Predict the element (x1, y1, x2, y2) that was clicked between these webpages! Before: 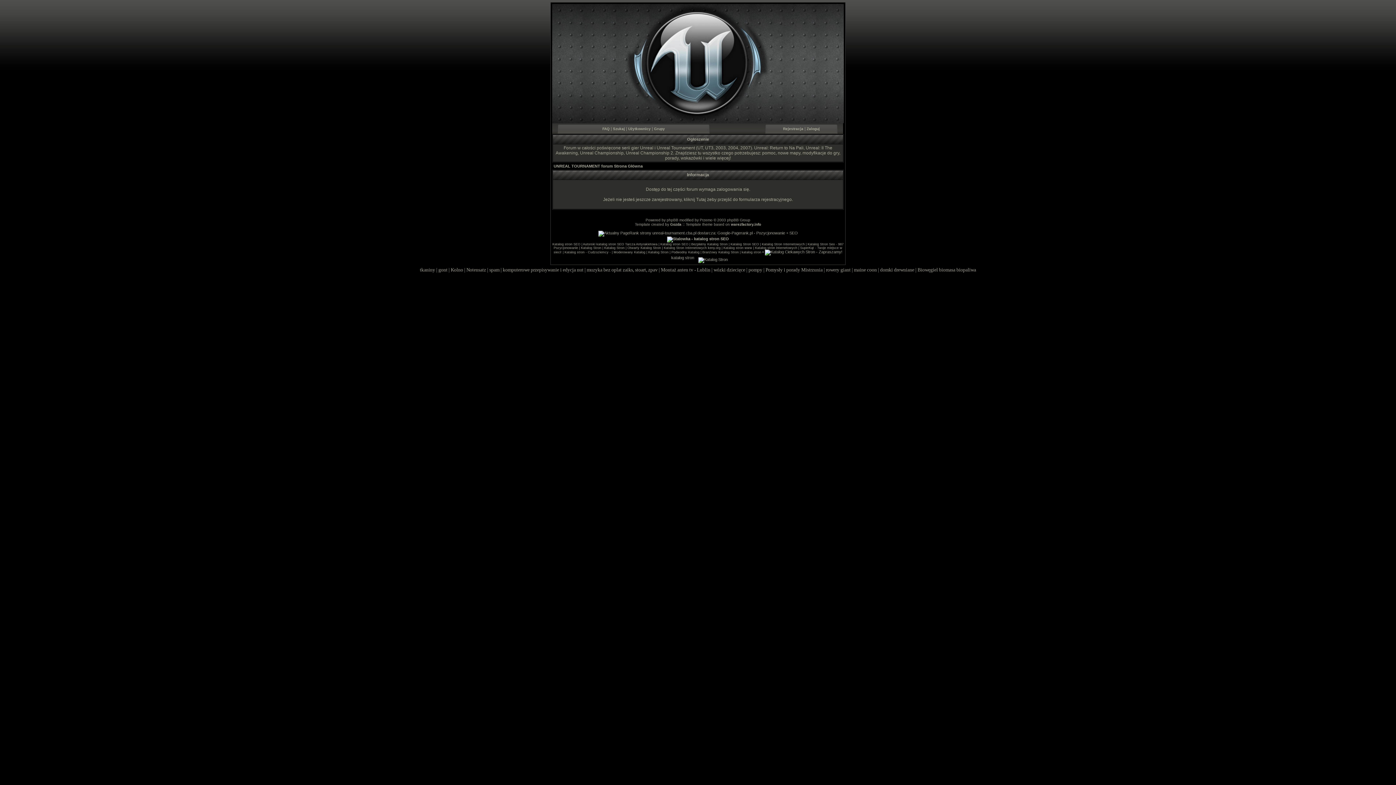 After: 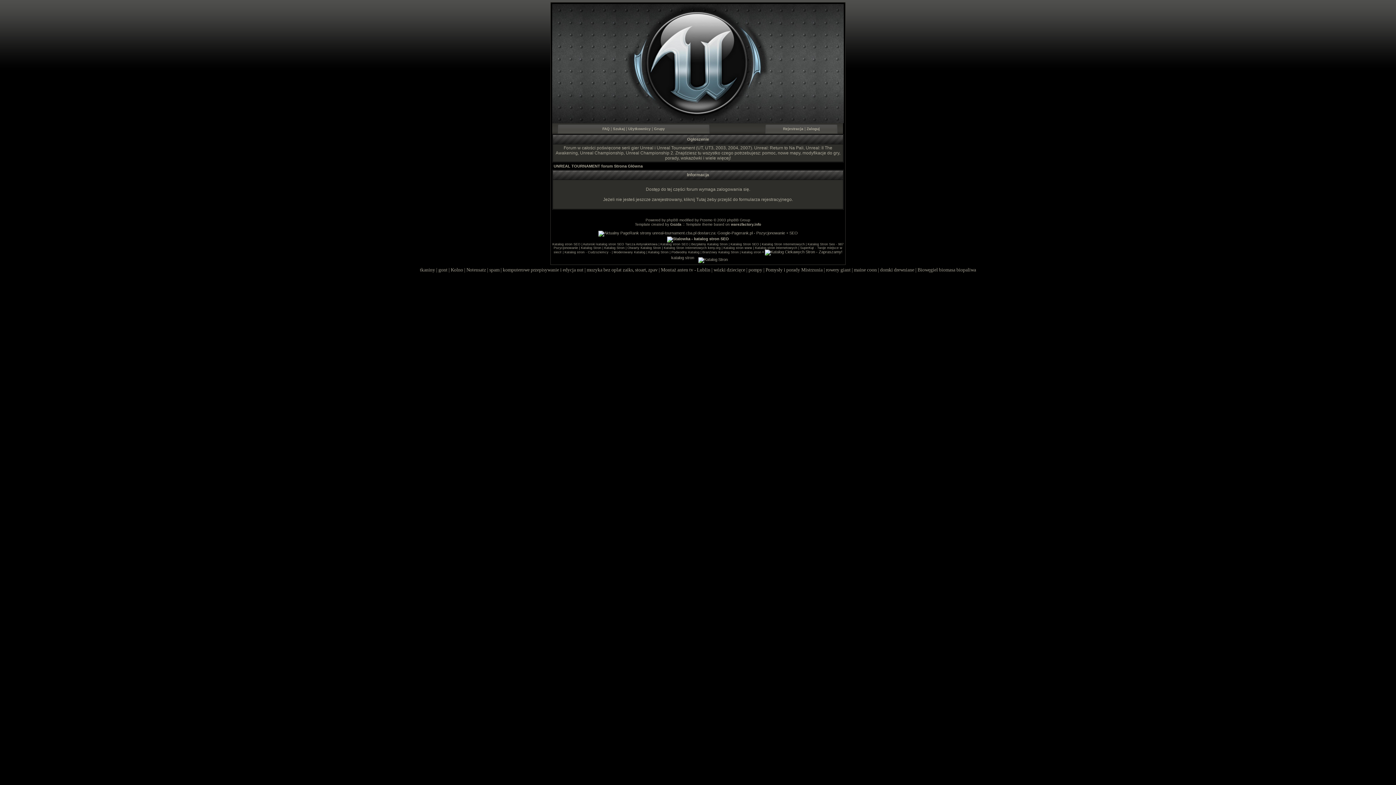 Action: bbox: (667, 236, 729, 241)